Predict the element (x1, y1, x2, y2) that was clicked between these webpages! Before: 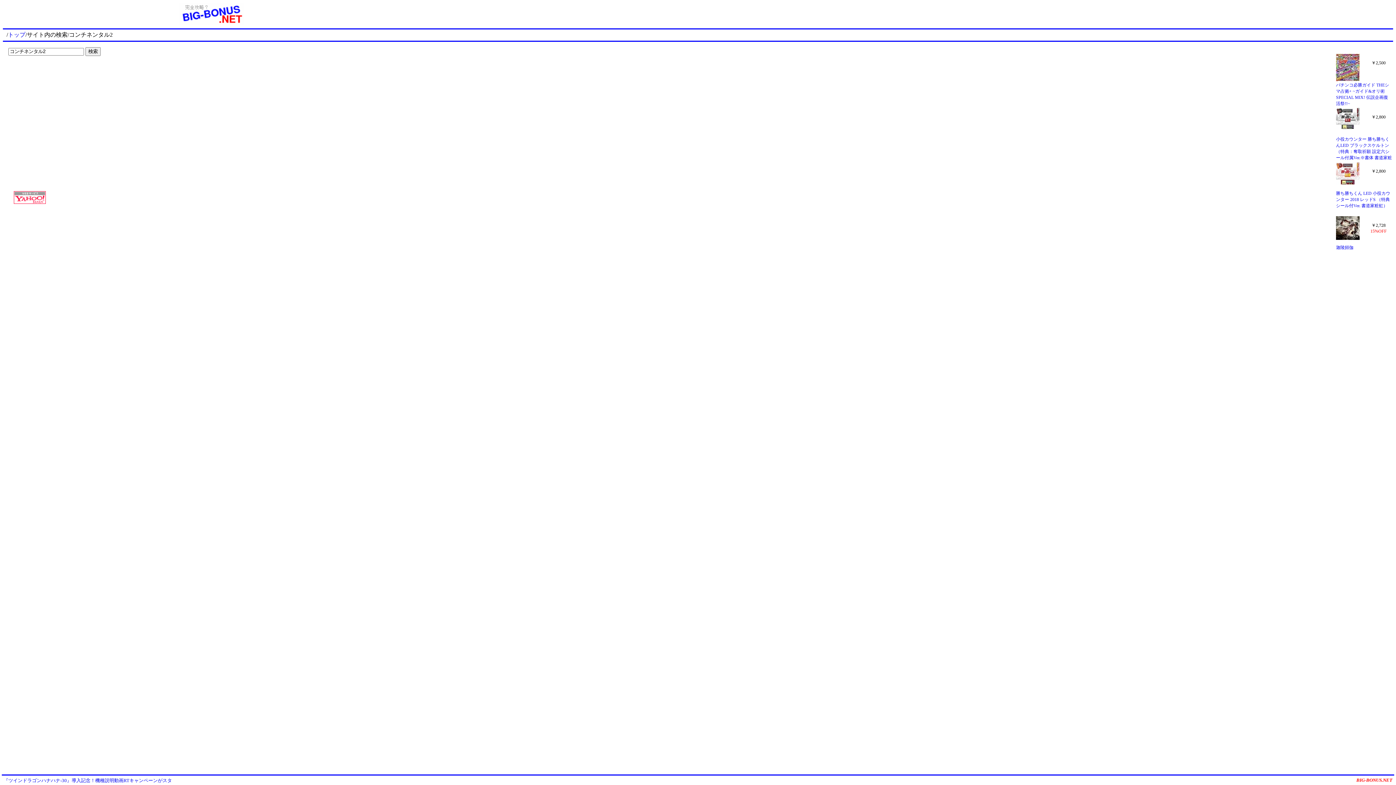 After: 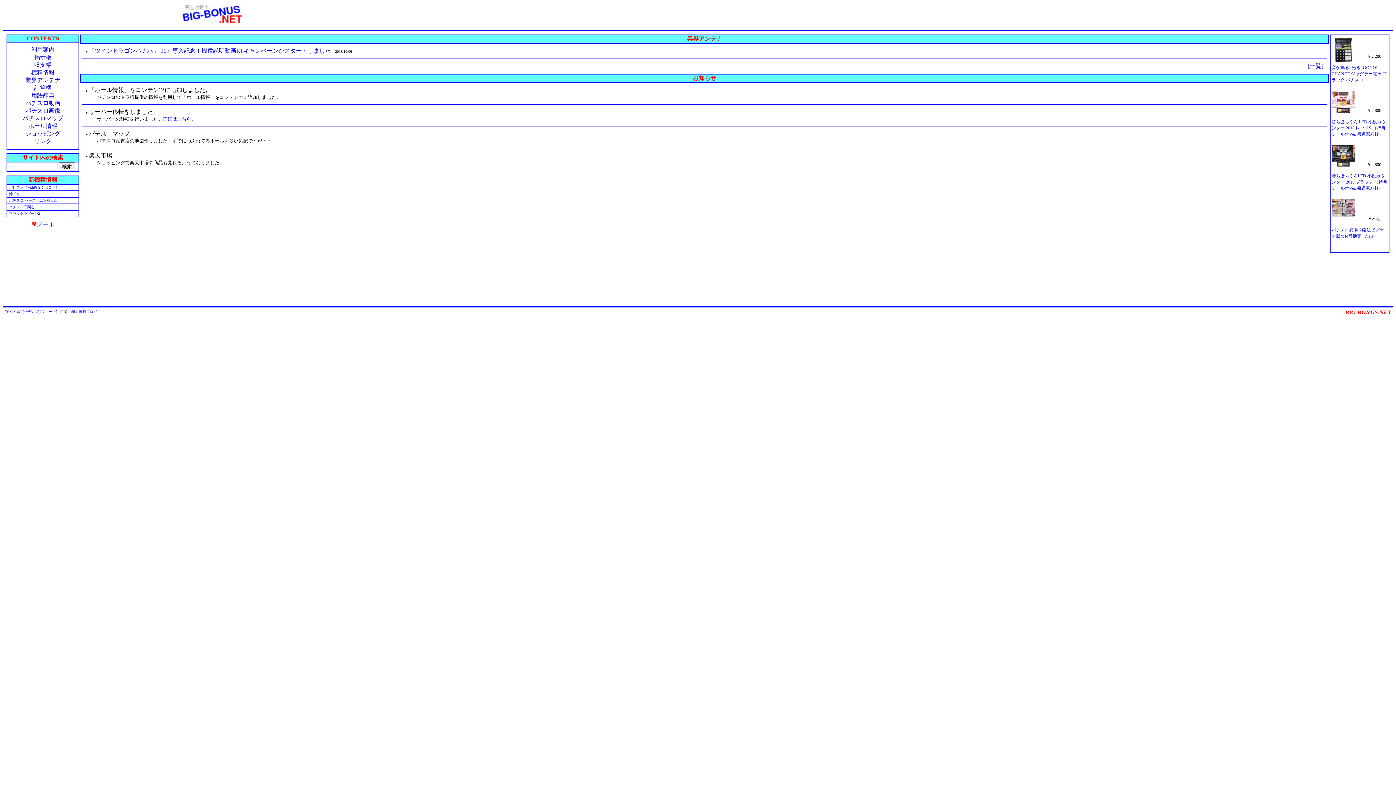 Action: label: トップ bbox: (8, 31, 25, 37)